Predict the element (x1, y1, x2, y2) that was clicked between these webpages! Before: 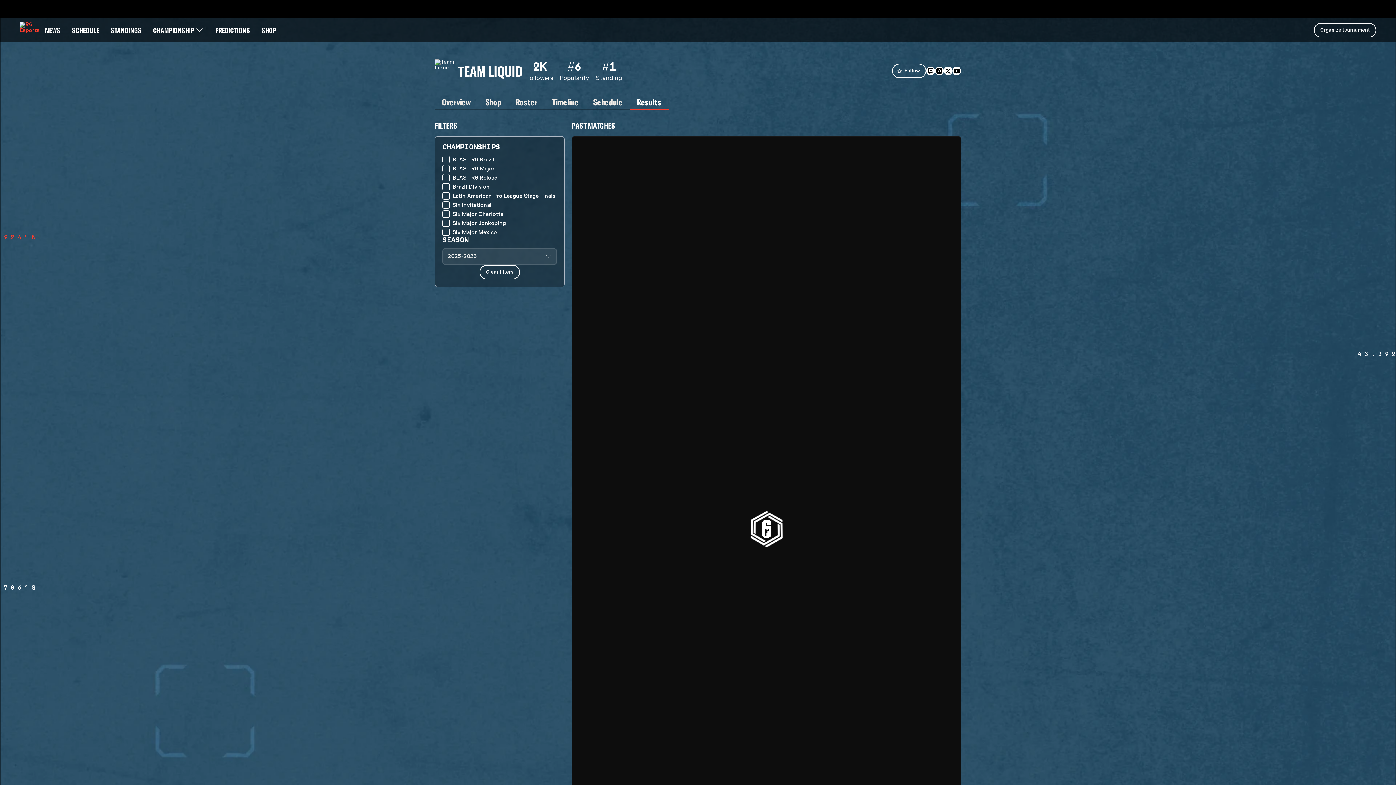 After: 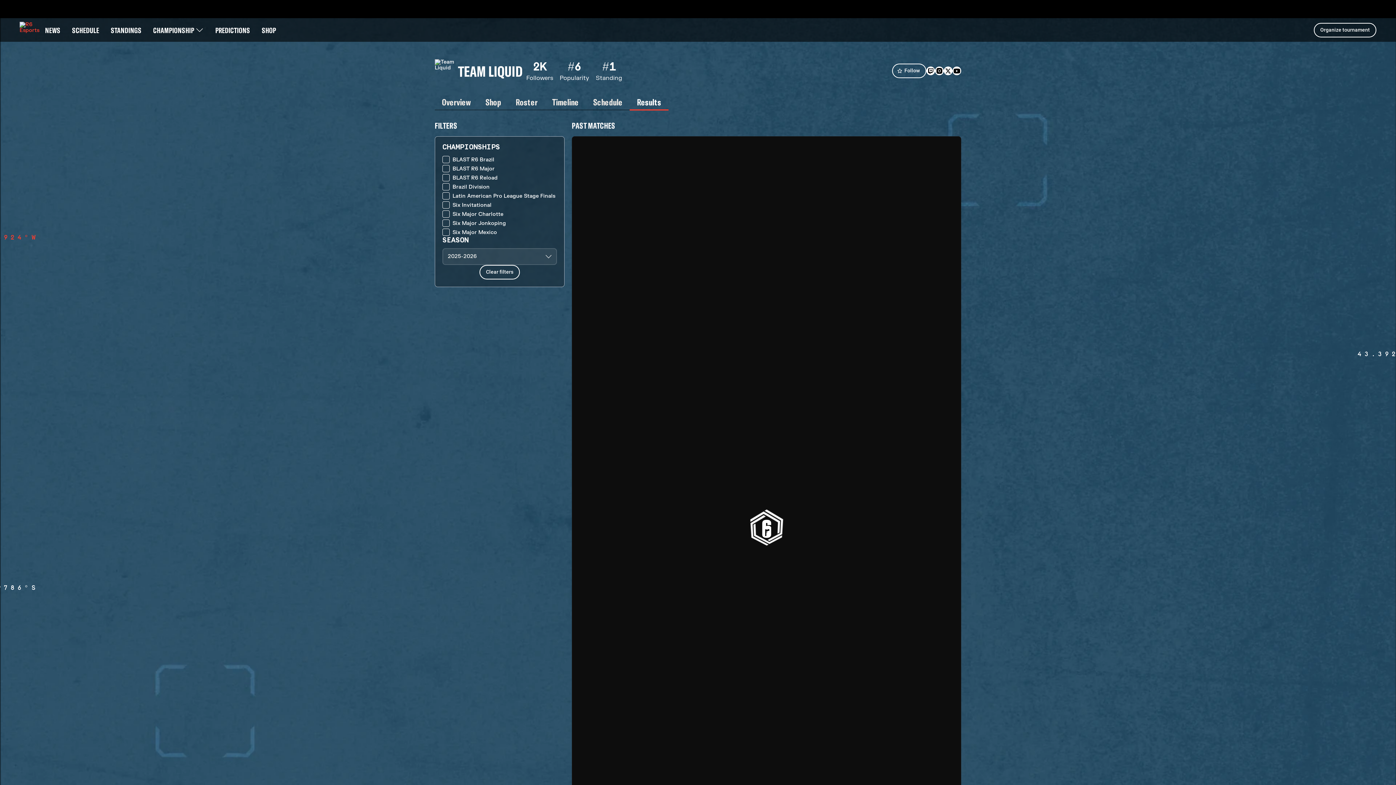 Action: bbox: (935, 66, 944, 75) label: Instagram